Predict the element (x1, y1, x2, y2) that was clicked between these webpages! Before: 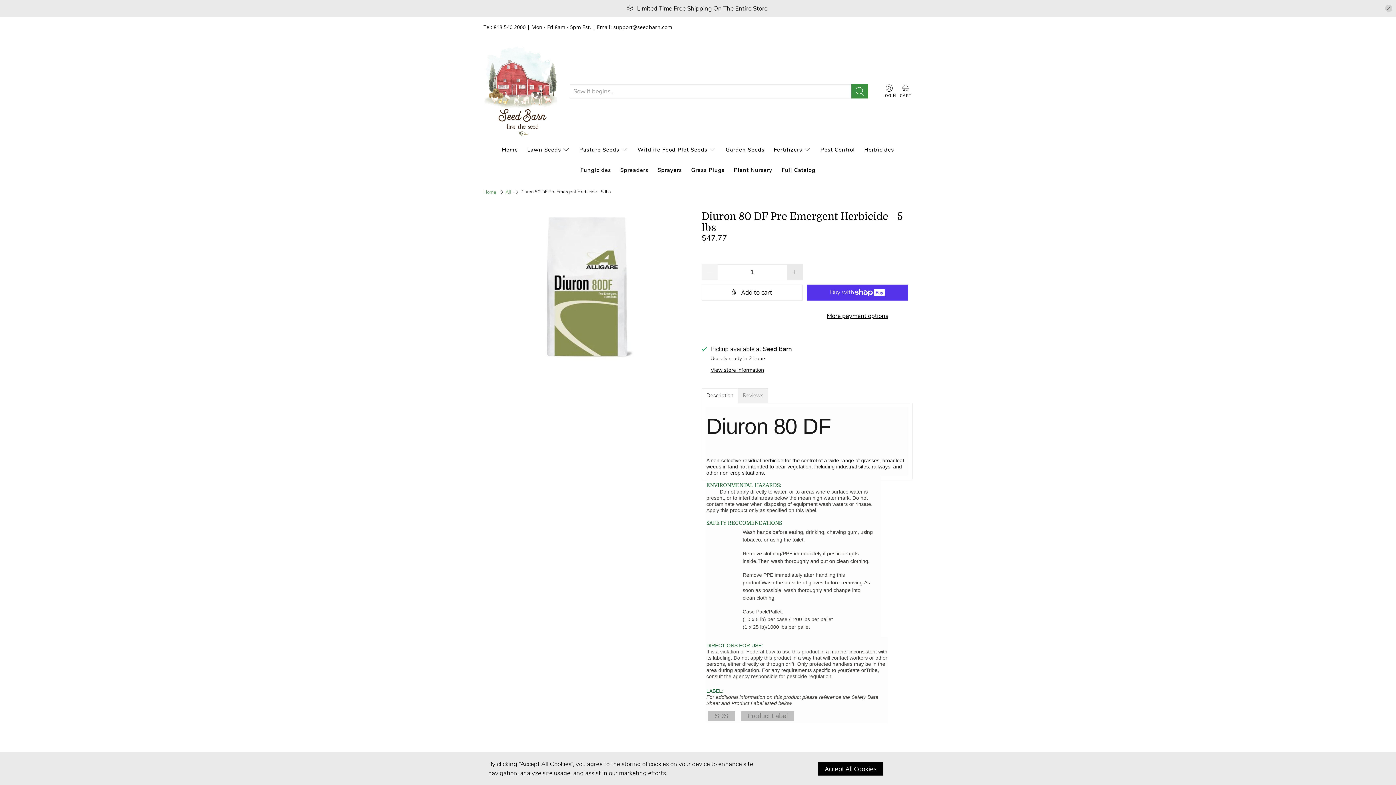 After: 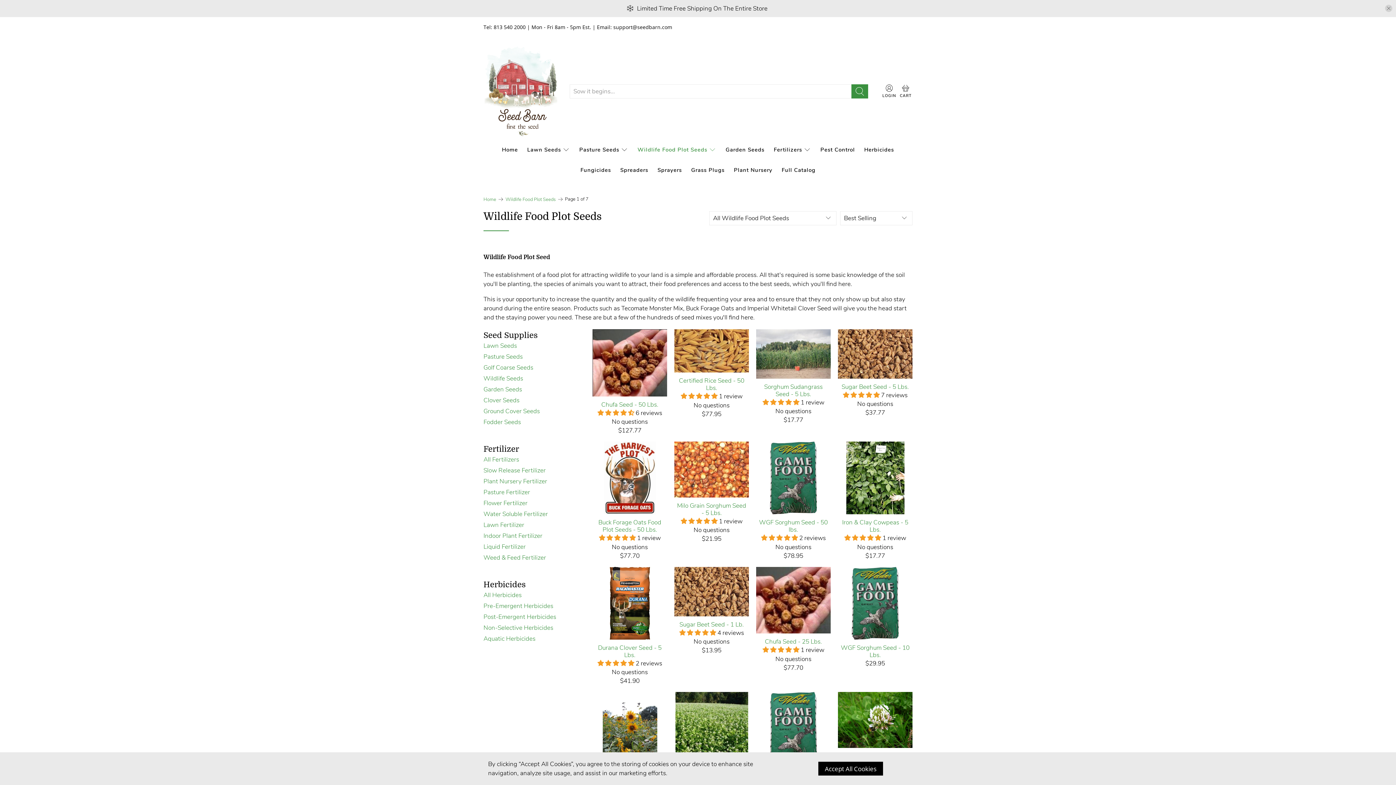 Action: bbox: (633, 139, 721, 160) label: Wildlife Food Plot Seeds